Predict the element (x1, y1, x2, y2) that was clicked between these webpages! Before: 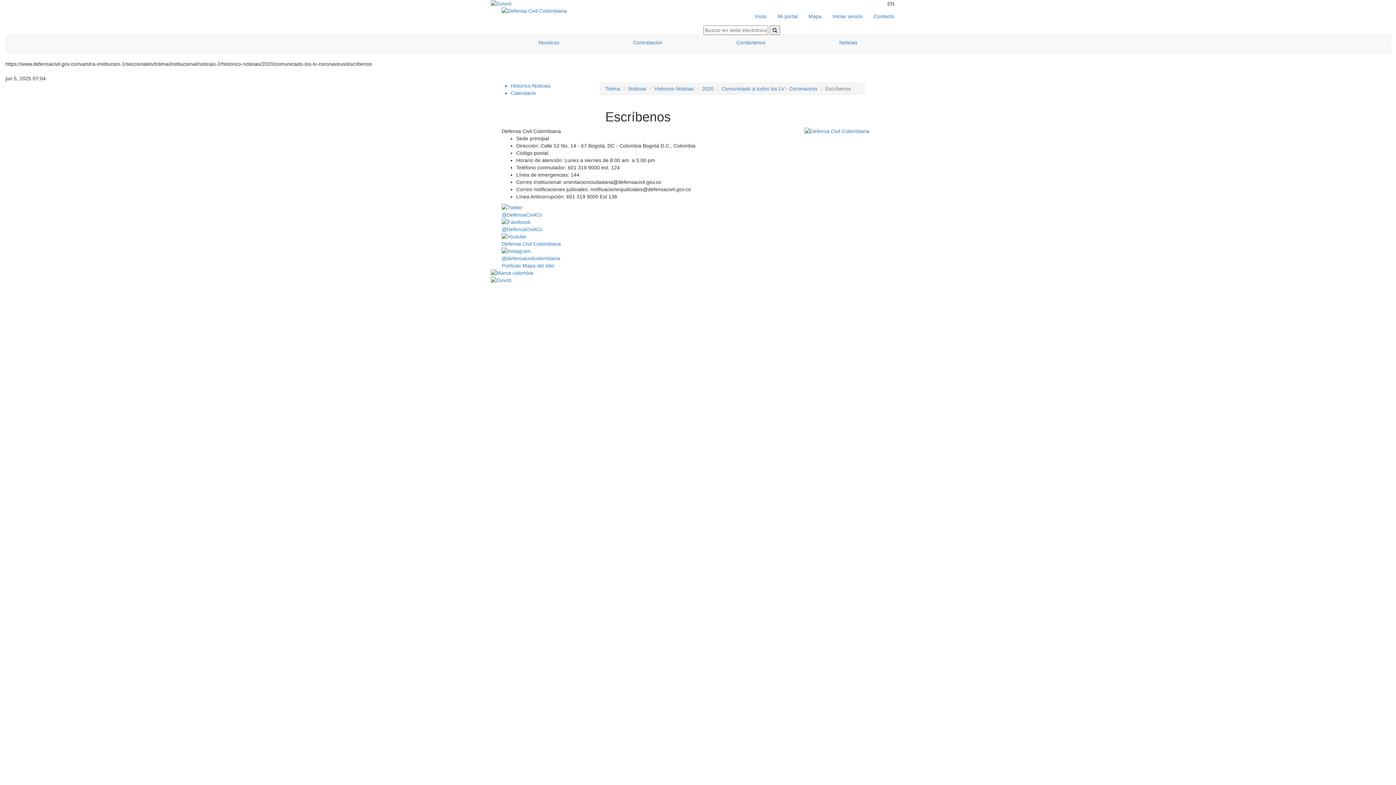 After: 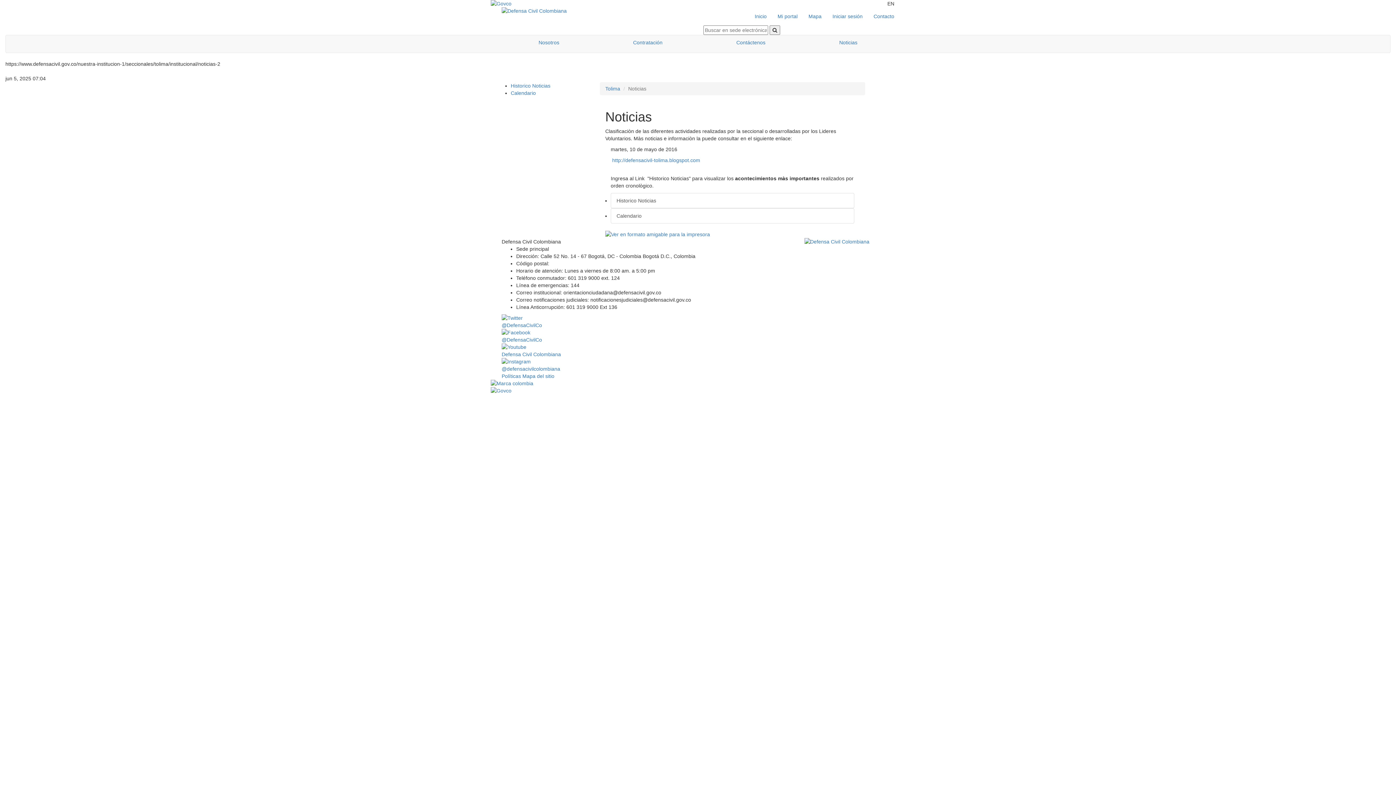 Action: label: Noticias bbox: (802, 35, 894, 49)